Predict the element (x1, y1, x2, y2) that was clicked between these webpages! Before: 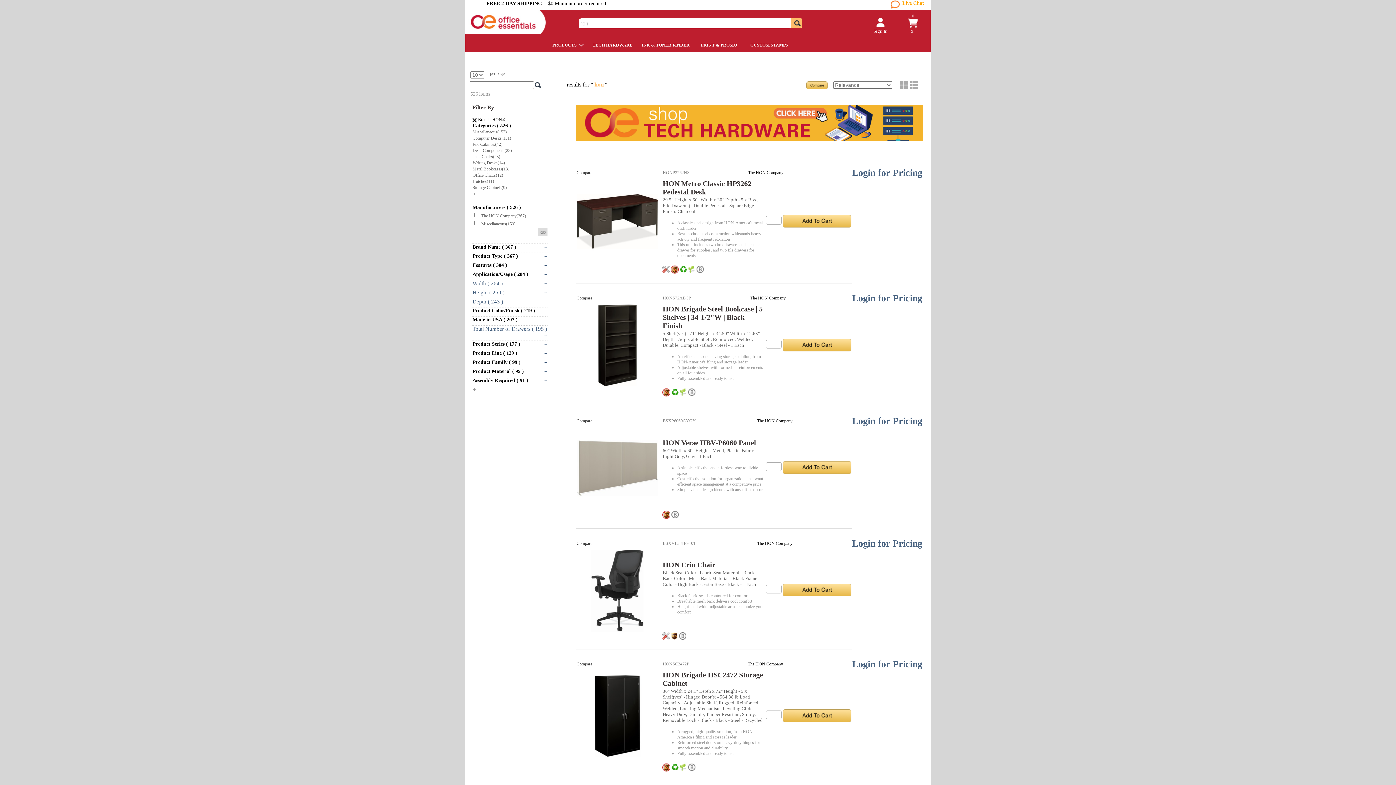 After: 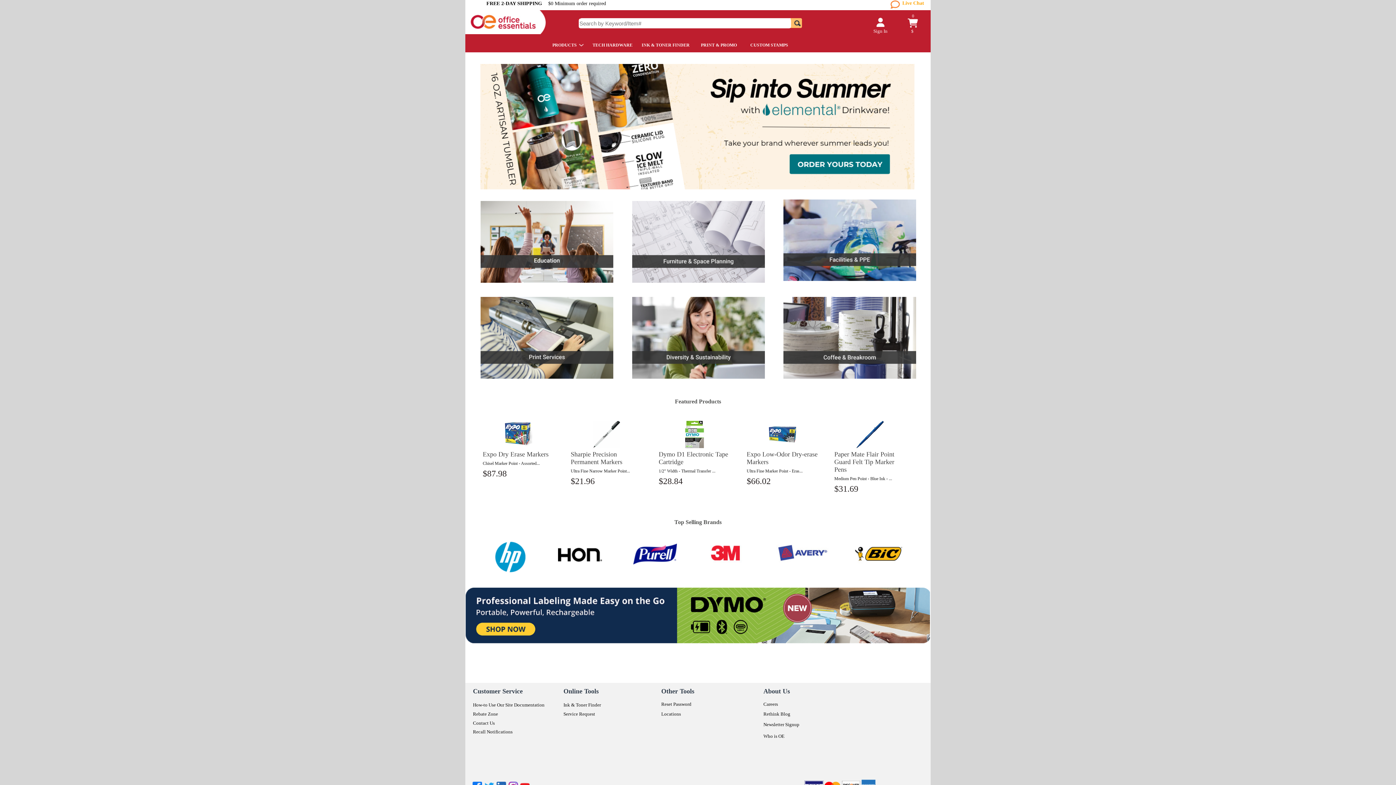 Action: bbox: (465, 30, 560, 35)